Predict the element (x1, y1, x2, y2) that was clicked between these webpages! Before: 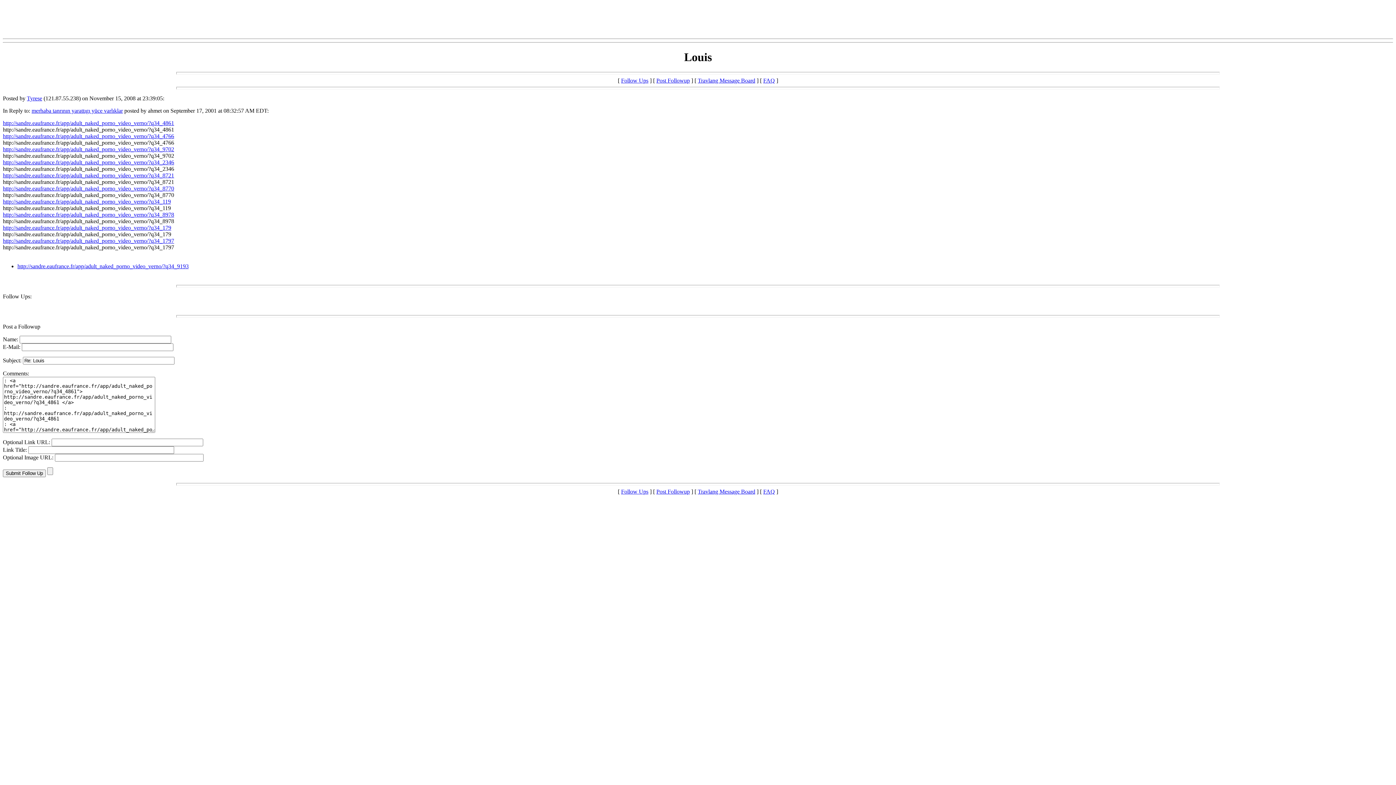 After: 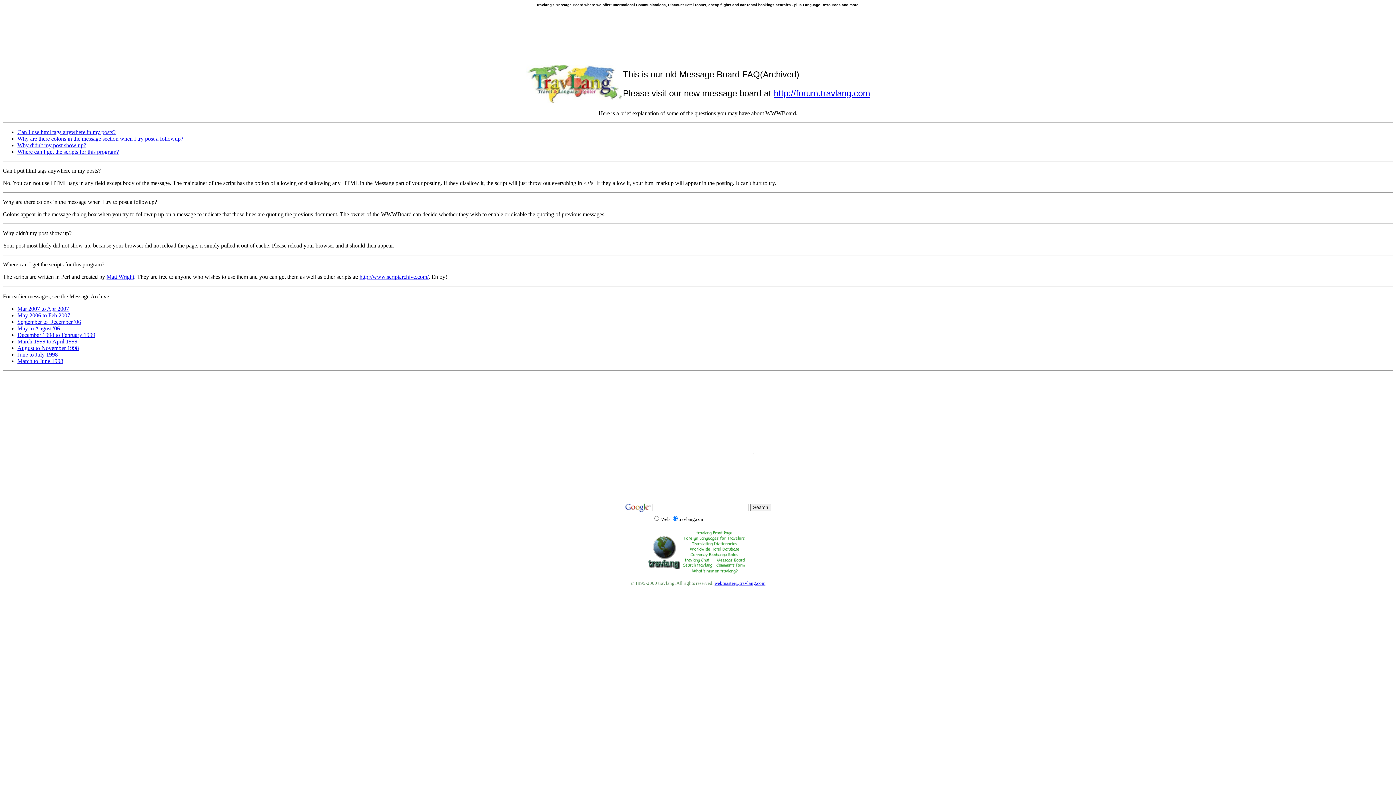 Action: label: FAQ bbox: (763, 77, 775, 83)